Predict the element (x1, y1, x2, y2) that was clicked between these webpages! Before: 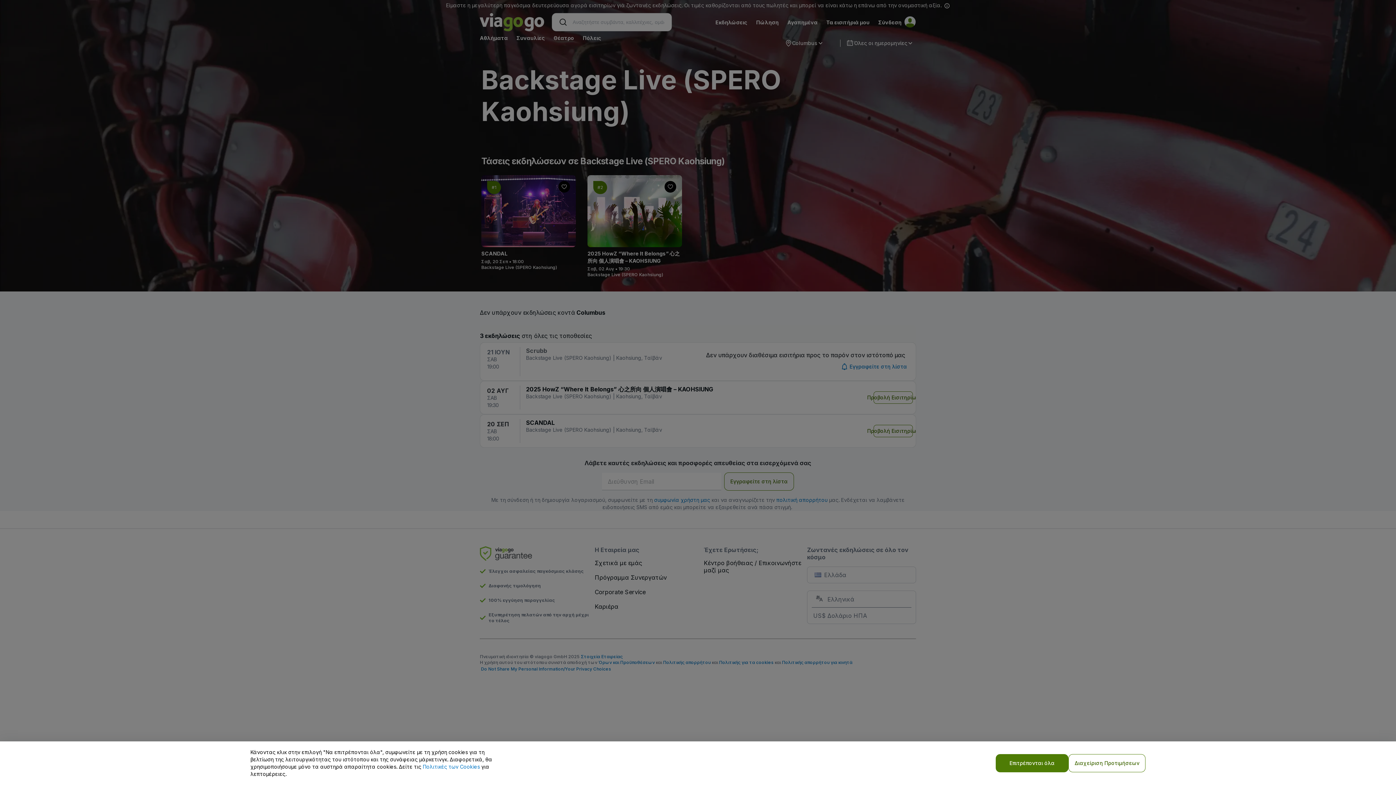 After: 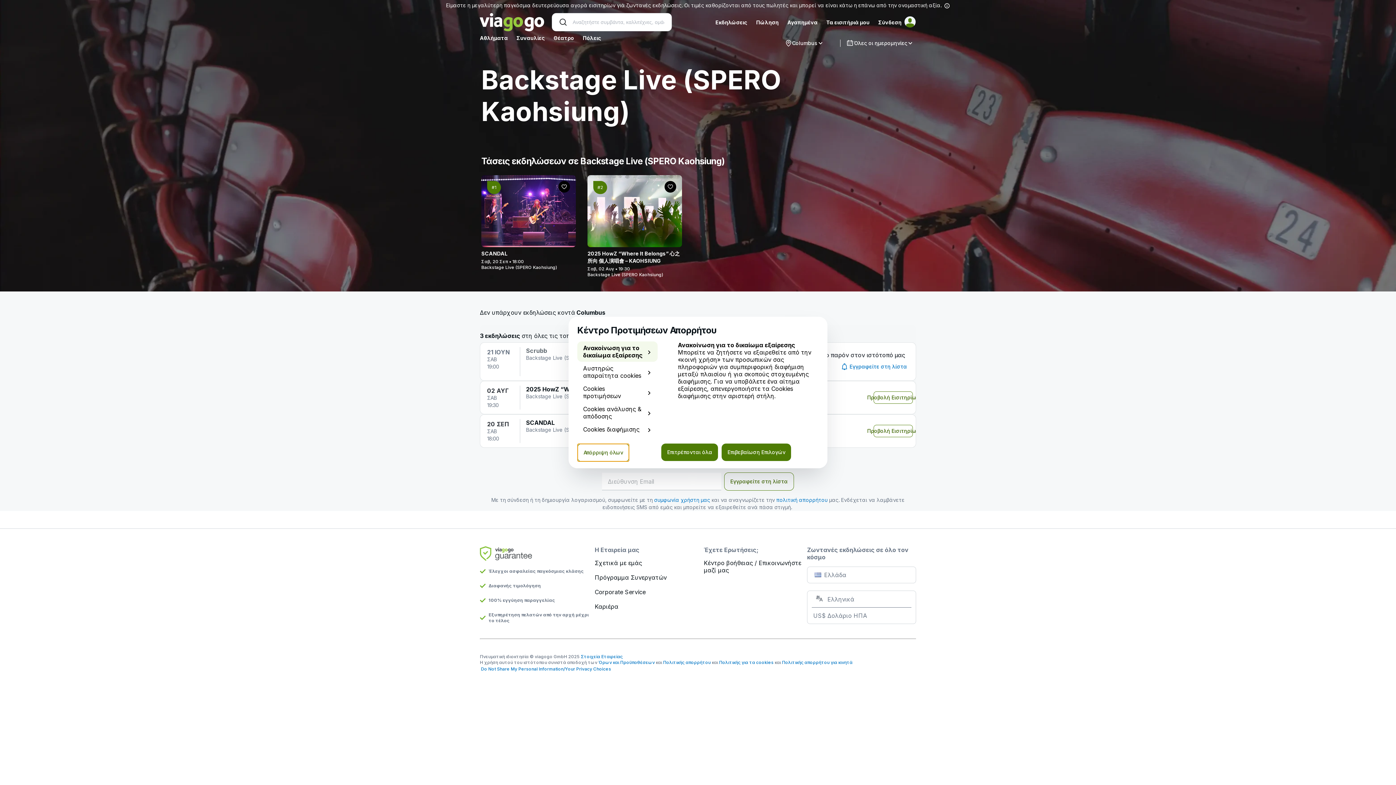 Action: label: Διαχείριση Προτιμήσεων bbox: (1068, 754, 1145, 772)